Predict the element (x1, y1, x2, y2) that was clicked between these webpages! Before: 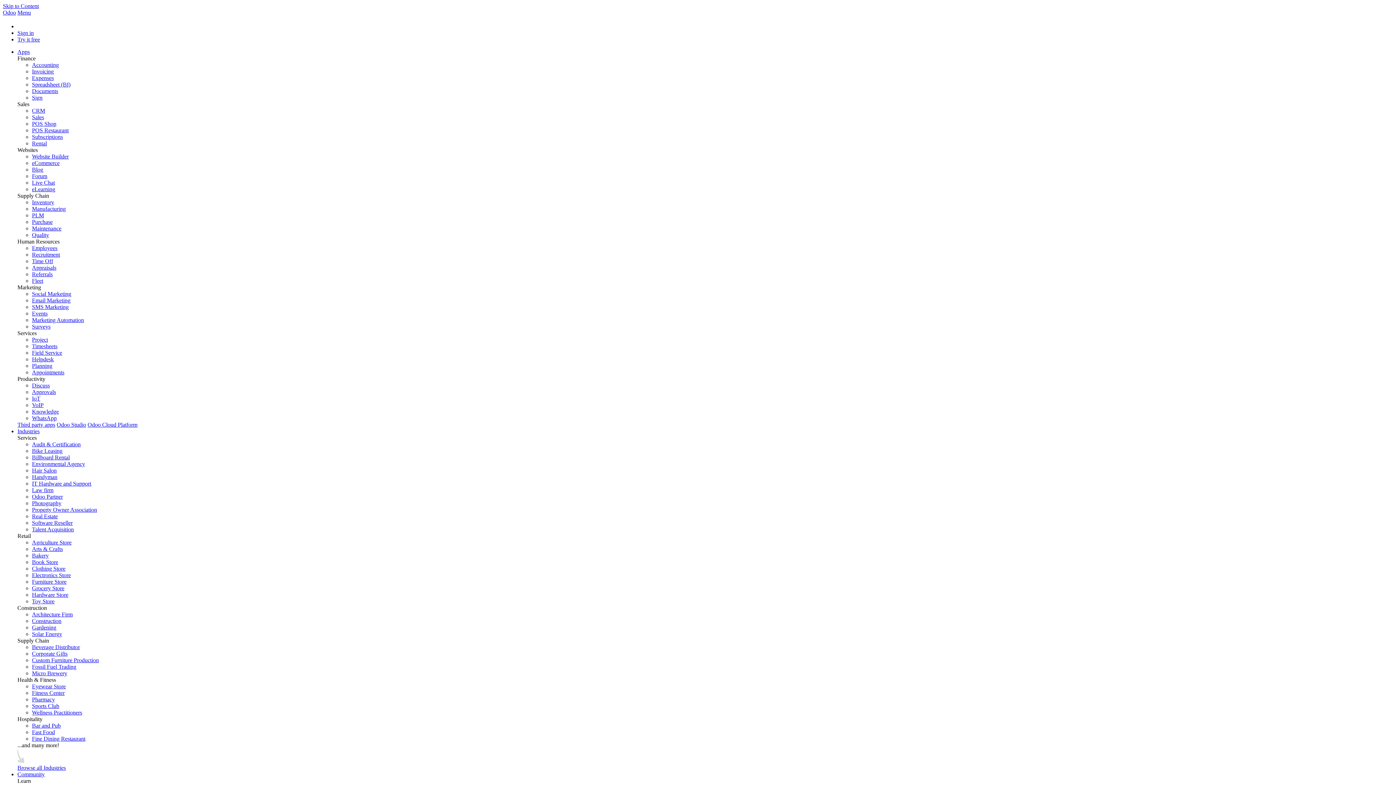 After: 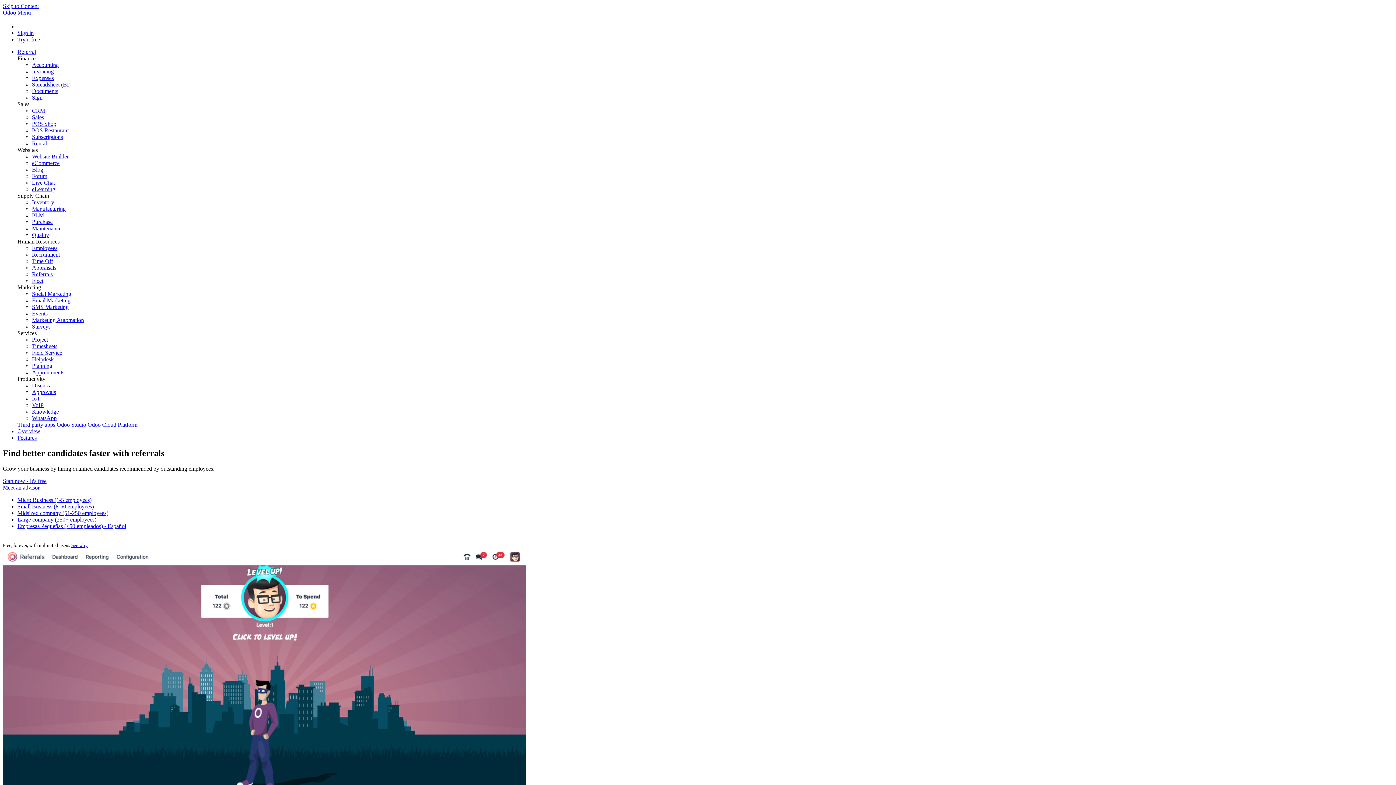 Action: bbox: (32, 271, 52, 277) label: Referrals